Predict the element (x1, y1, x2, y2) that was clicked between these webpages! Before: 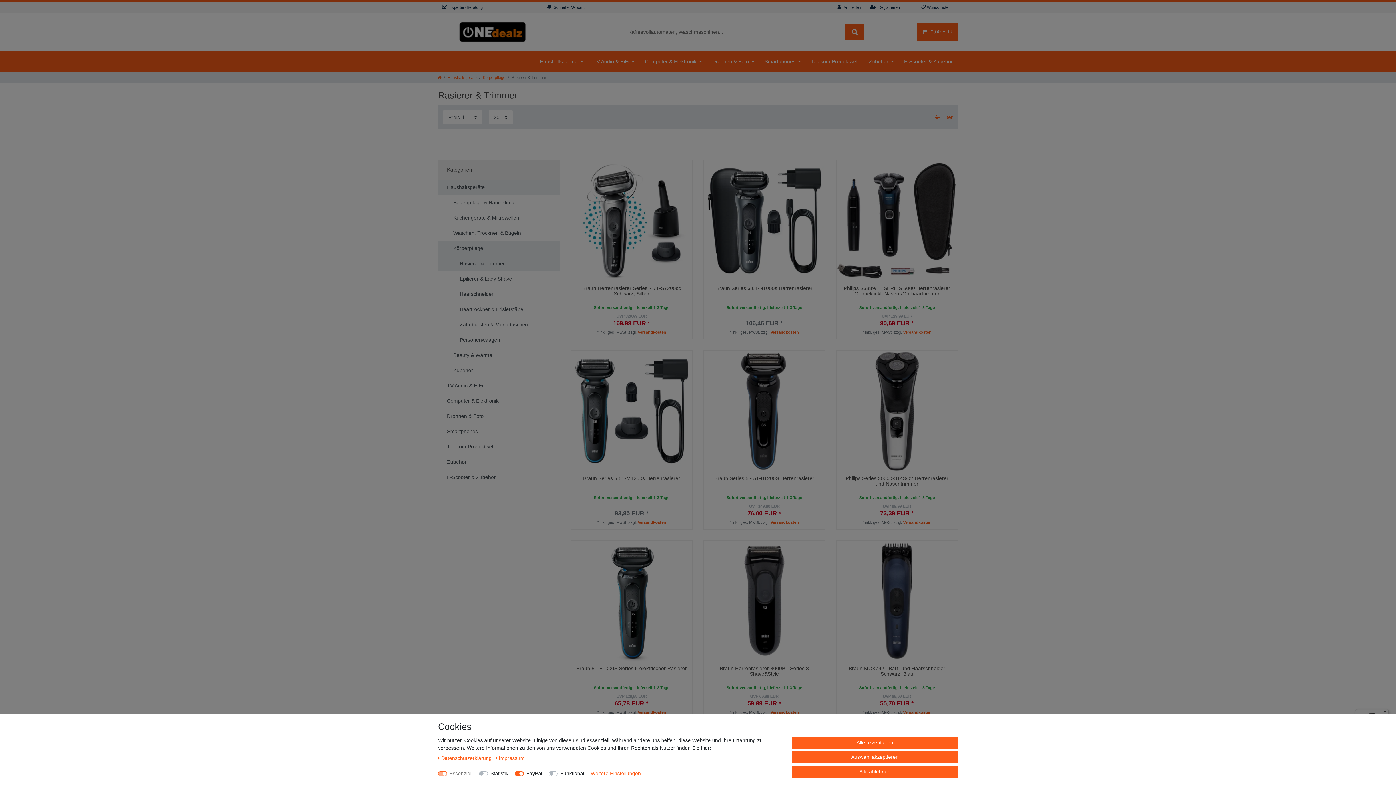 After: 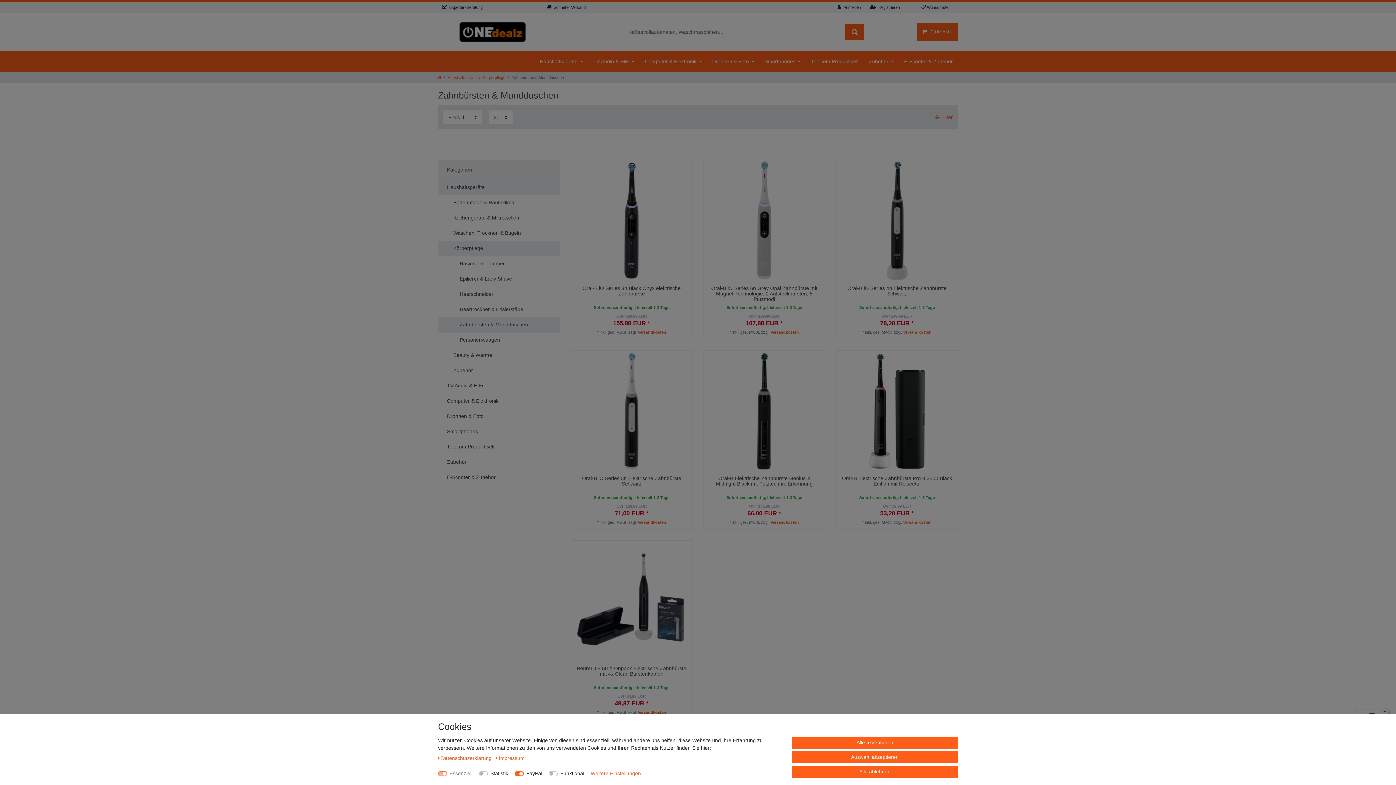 Action: label: Zahnbürsten & Mundduschen bbox: (438, 317, 560, 332)